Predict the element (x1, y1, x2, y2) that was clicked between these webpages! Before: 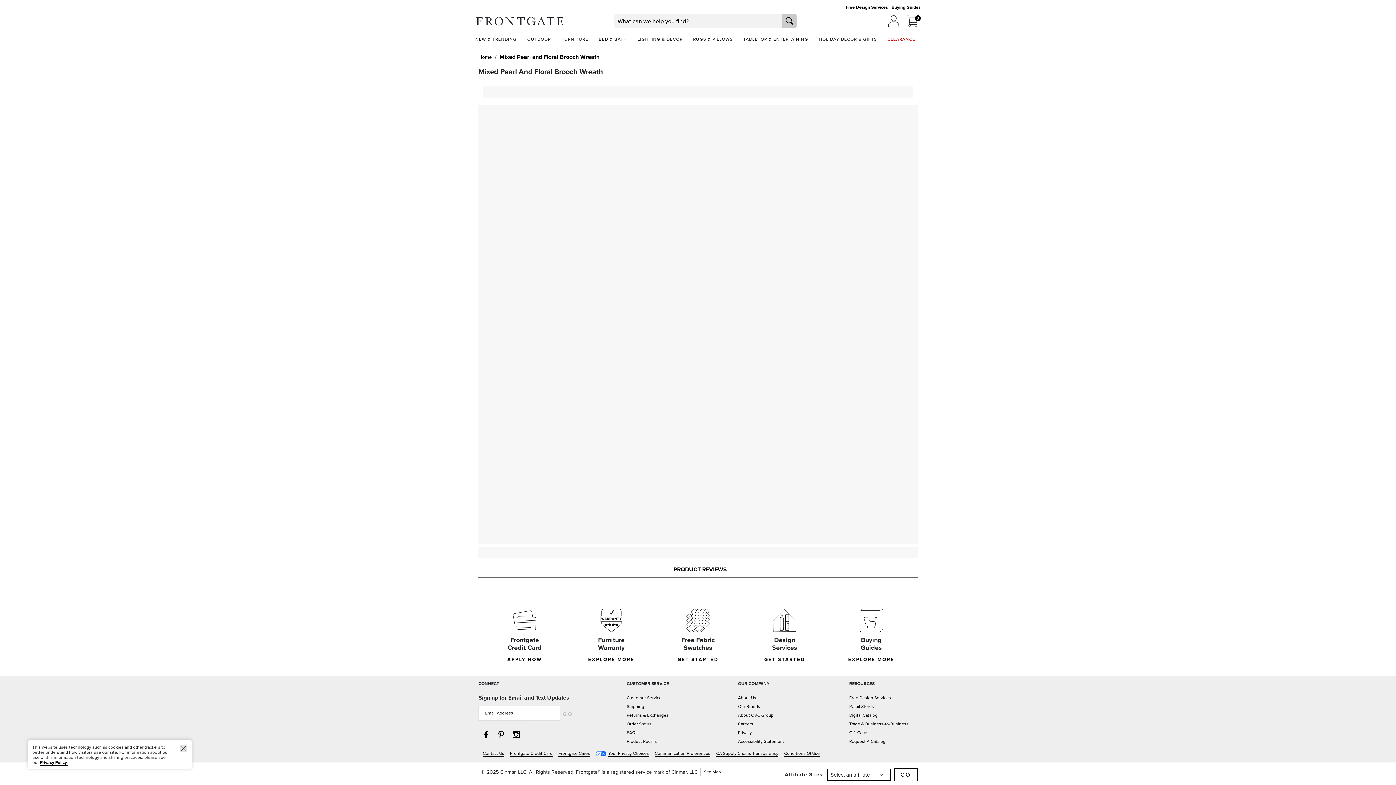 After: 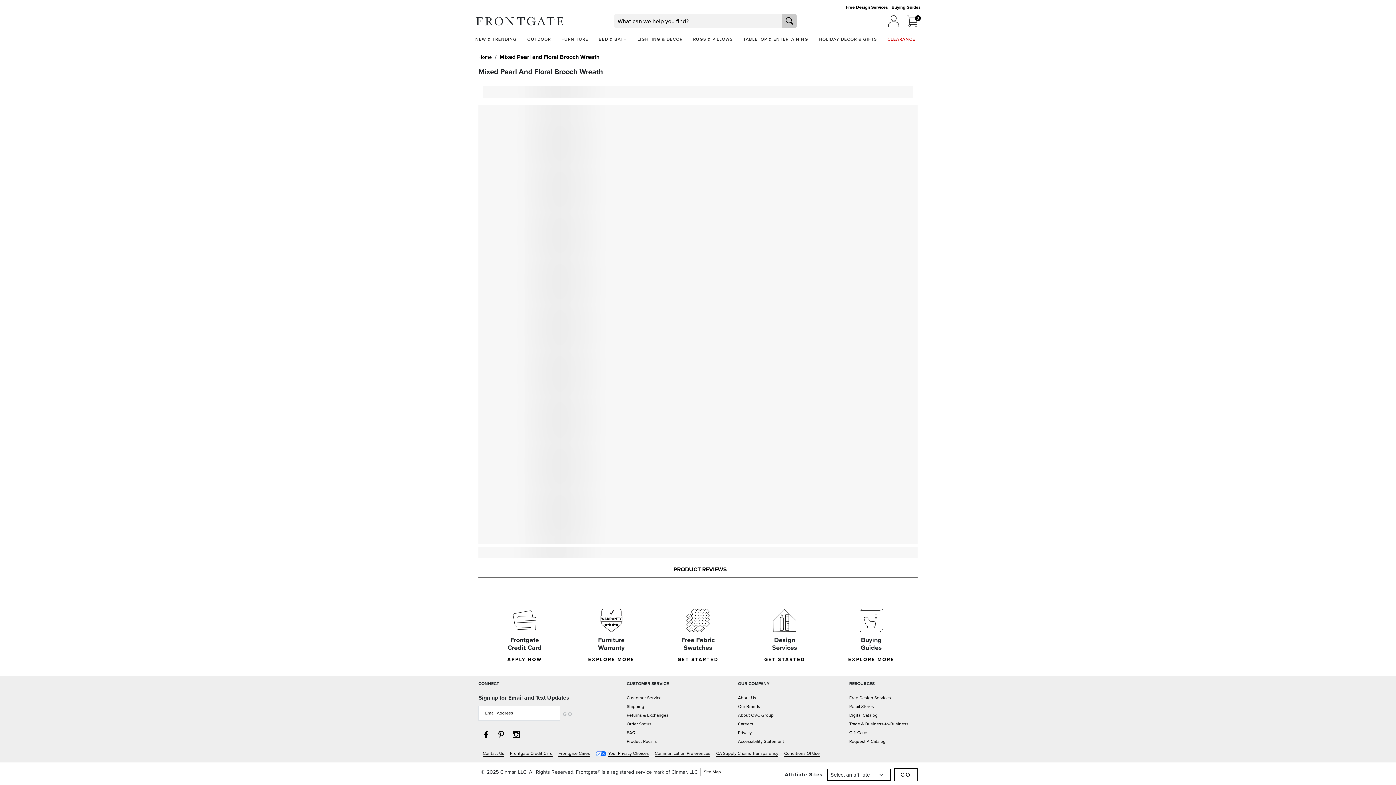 Action: bbox: (171, 745, 187, 752) label: close